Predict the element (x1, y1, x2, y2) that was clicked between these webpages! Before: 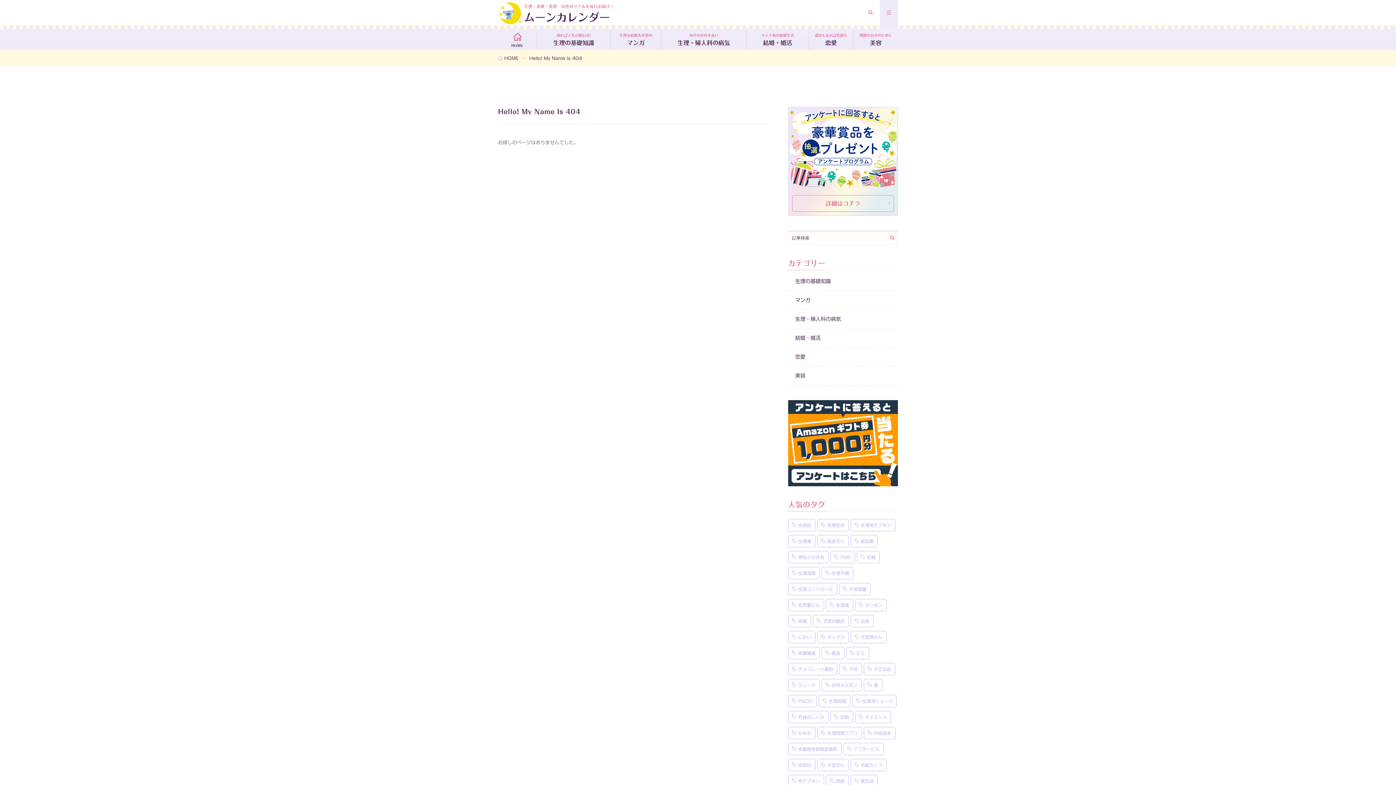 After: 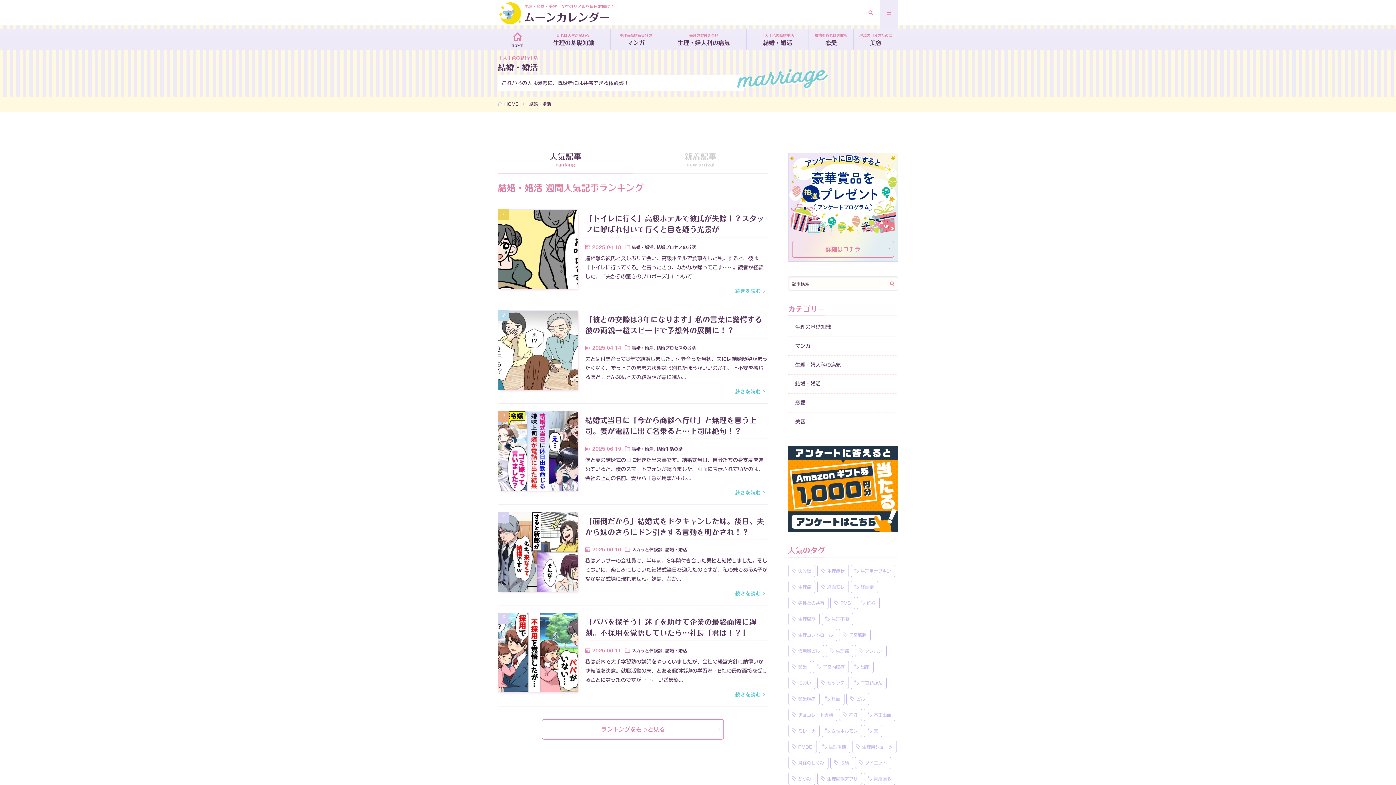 Action: label: 結婚・婚活 bbox: (746, 29, 808, 50)